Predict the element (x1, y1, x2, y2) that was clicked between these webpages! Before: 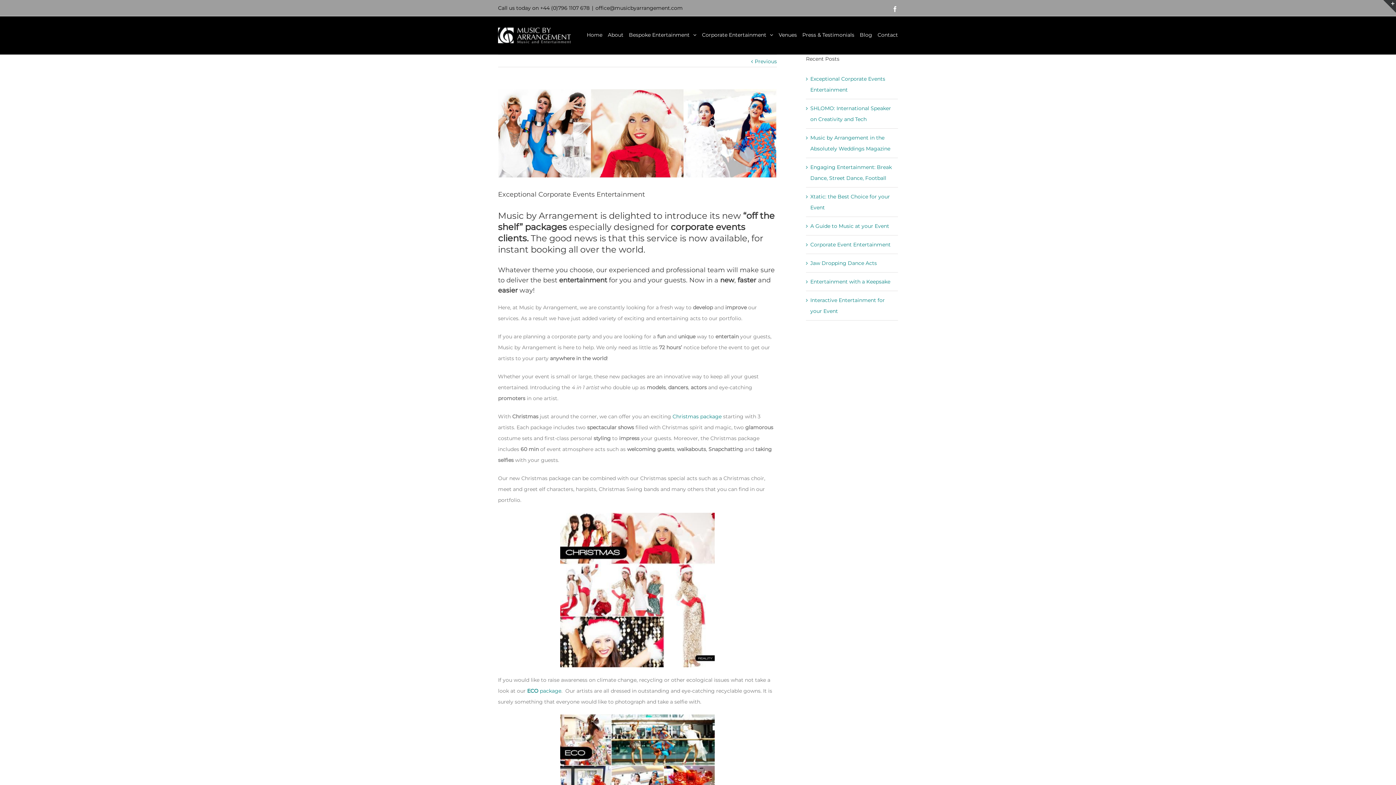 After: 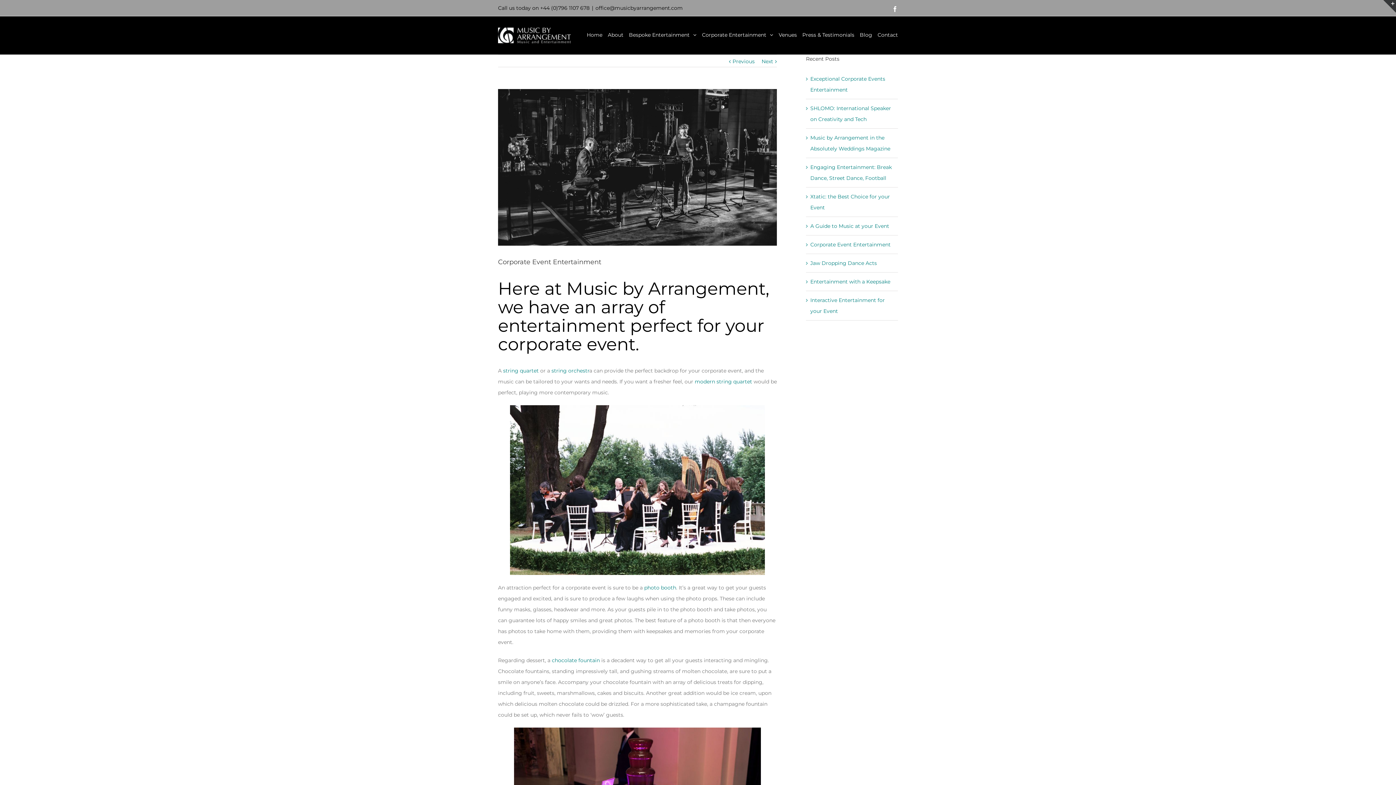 Action: bbox: (810, 241, 890, 248) label: Corporate Event Entertainment